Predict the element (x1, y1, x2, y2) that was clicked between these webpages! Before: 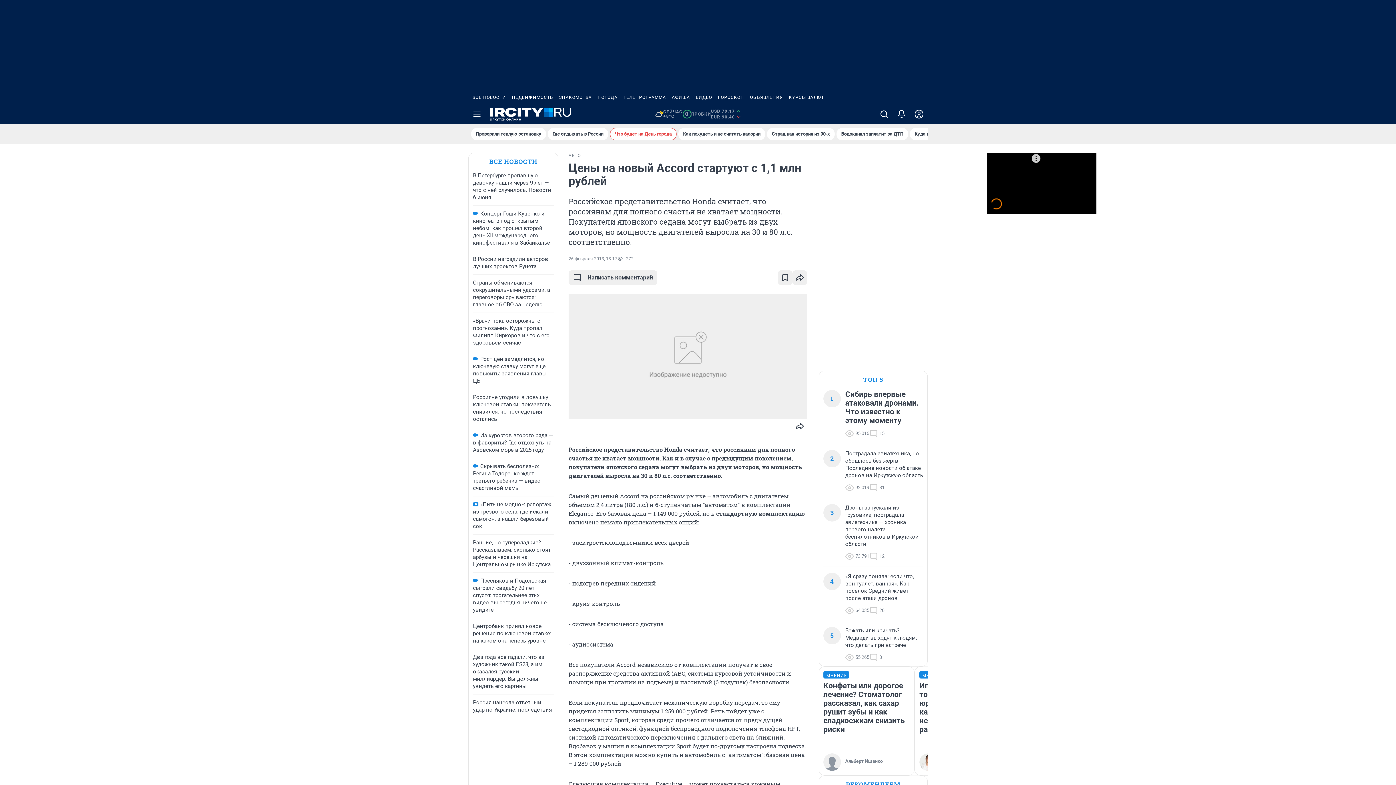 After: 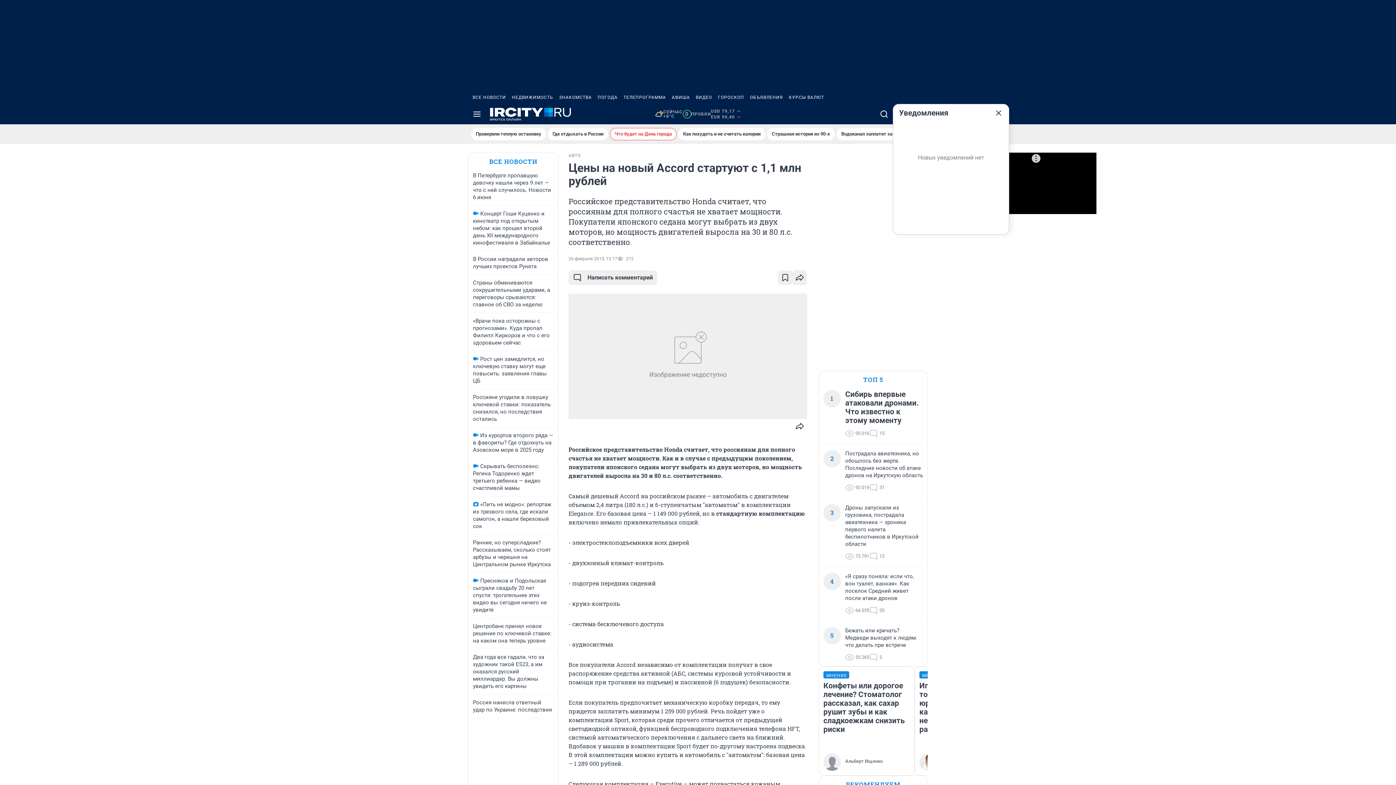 Action: bbox: (893, 104, 910, 124)